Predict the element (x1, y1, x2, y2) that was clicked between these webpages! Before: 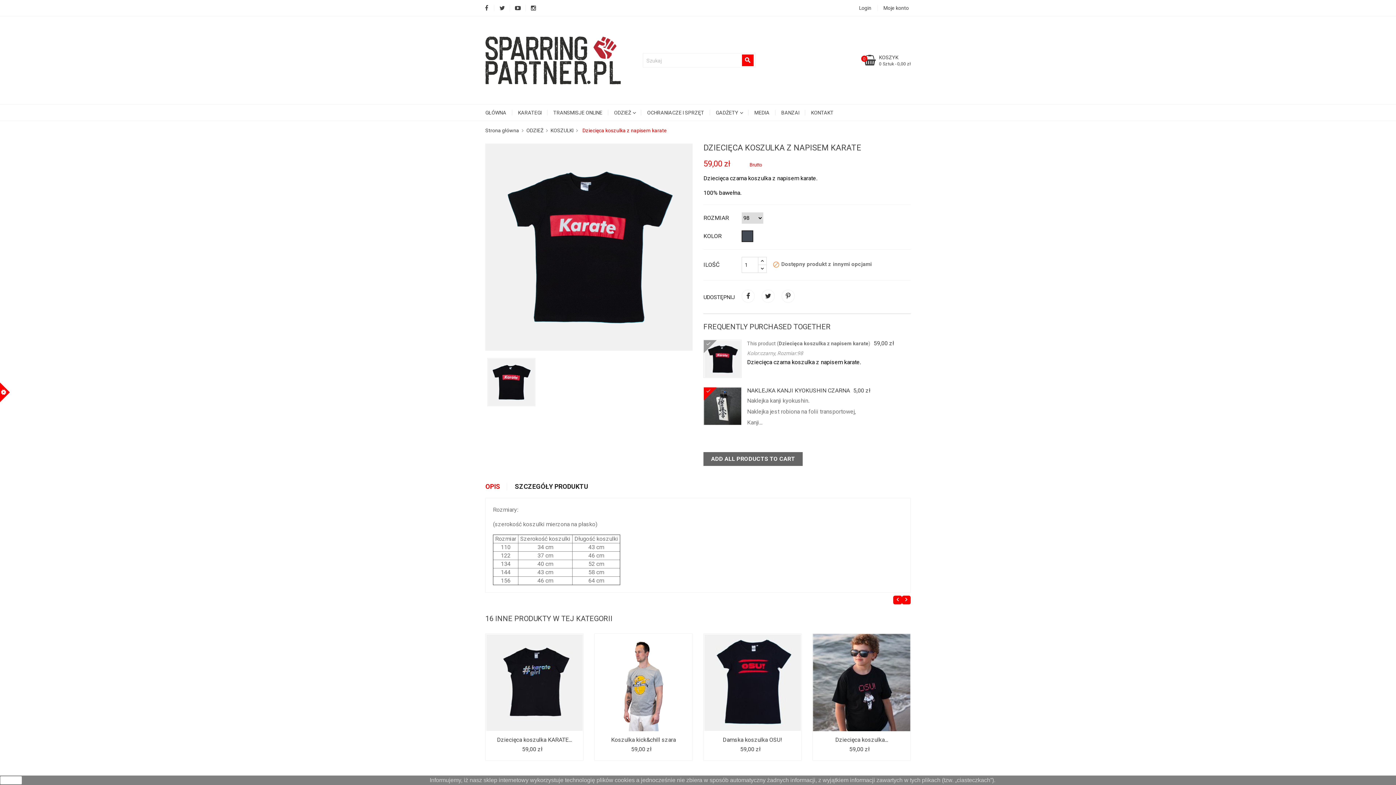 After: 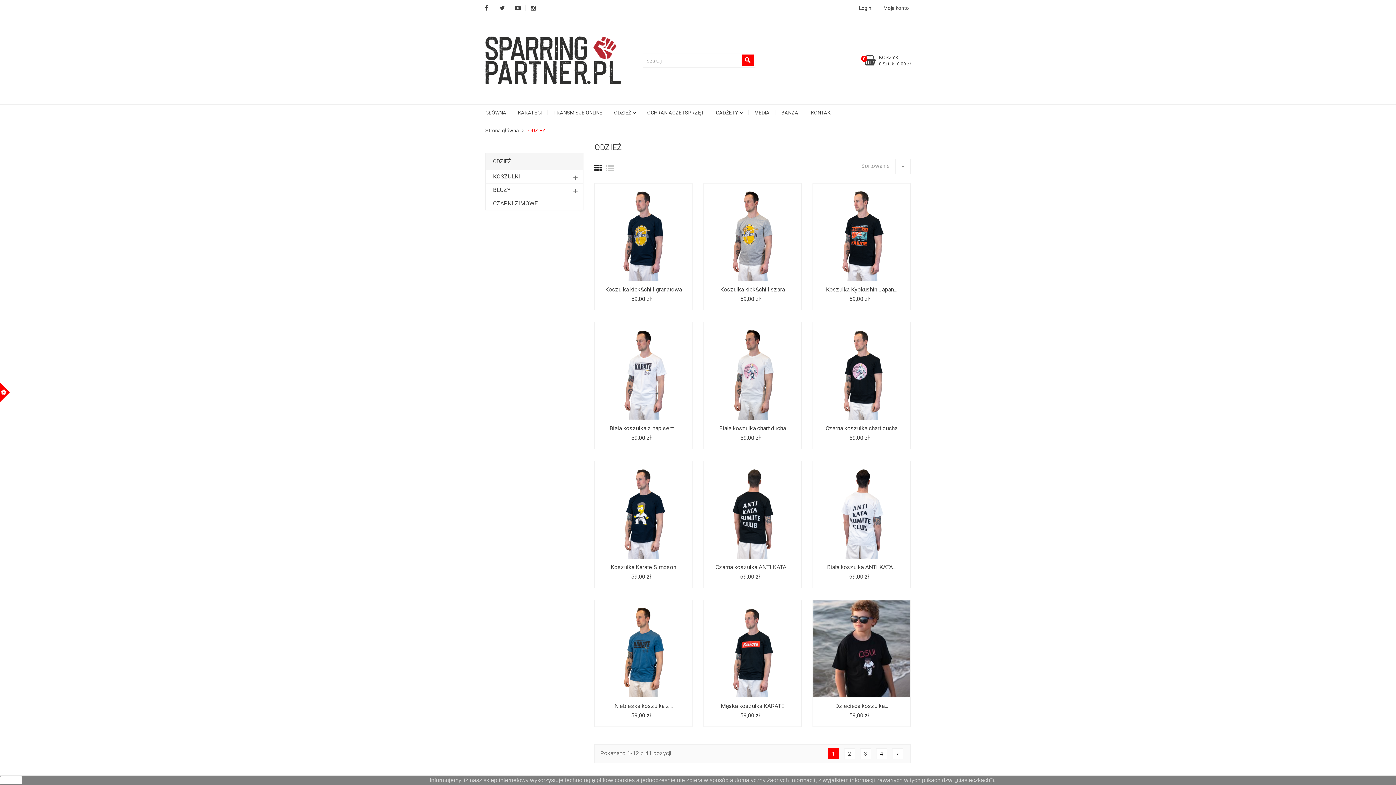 Action: bbox: (608, 104, 641, 120) label: ODZIEŻ 